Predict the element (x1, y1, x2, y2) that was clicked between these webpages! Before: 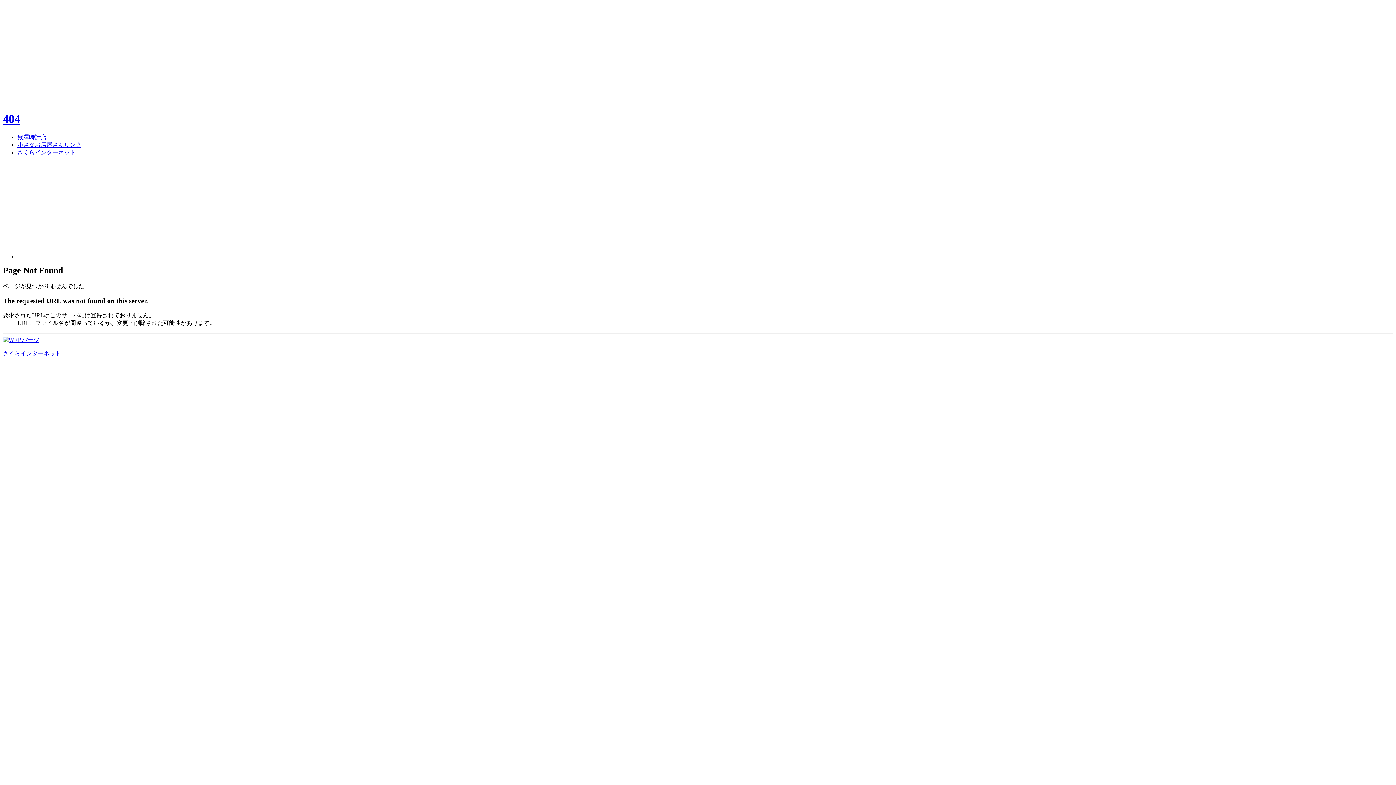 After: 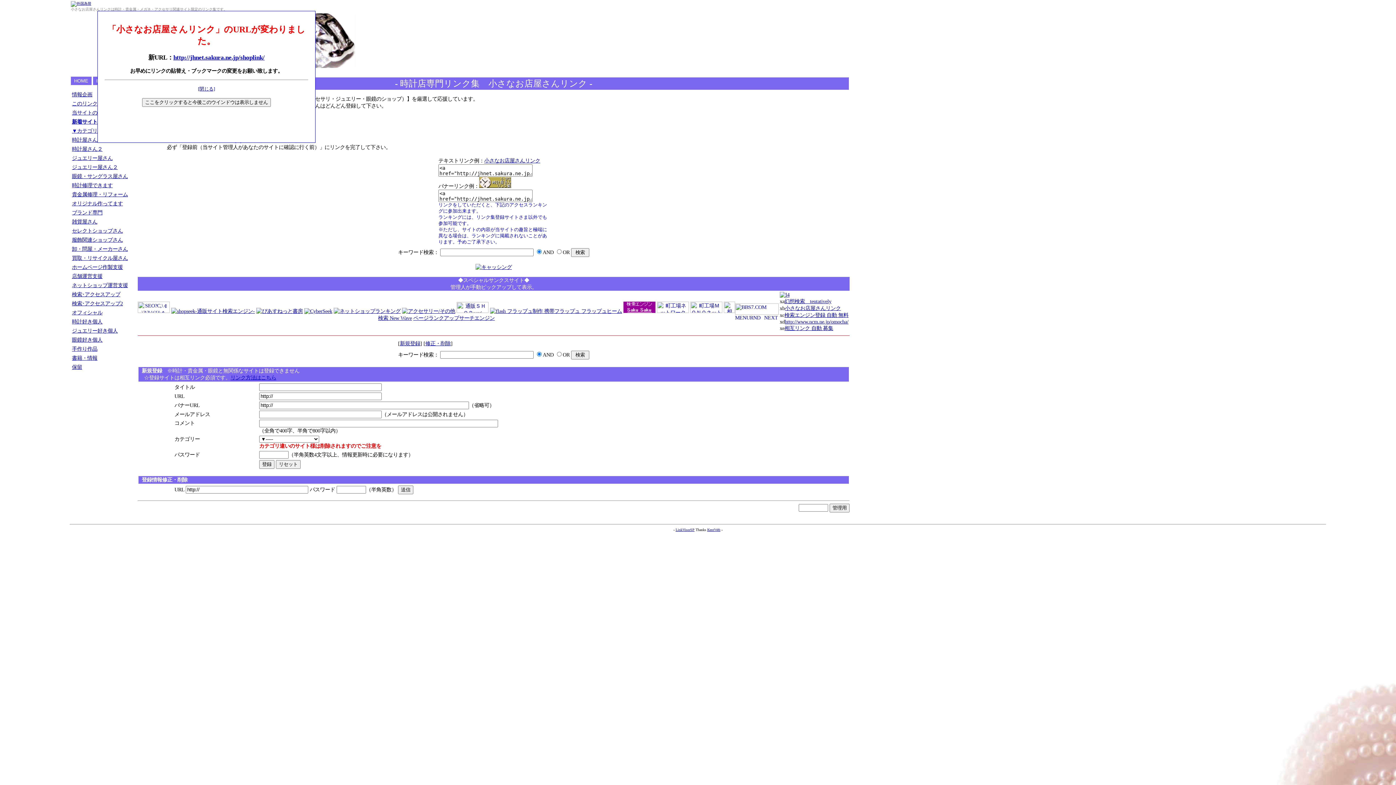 Action: label: 小さなお店屋さんリンク bbox: (17, 141, 81, 147)